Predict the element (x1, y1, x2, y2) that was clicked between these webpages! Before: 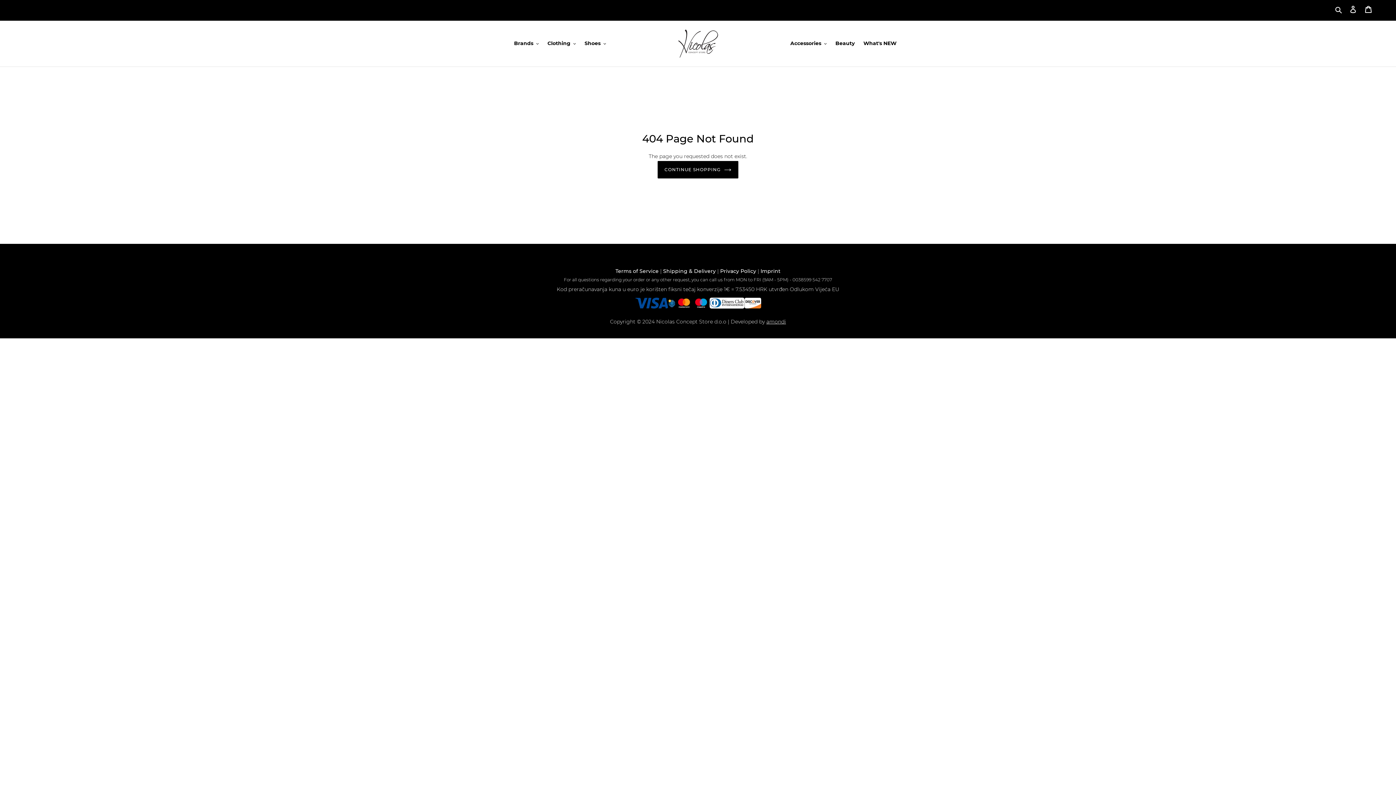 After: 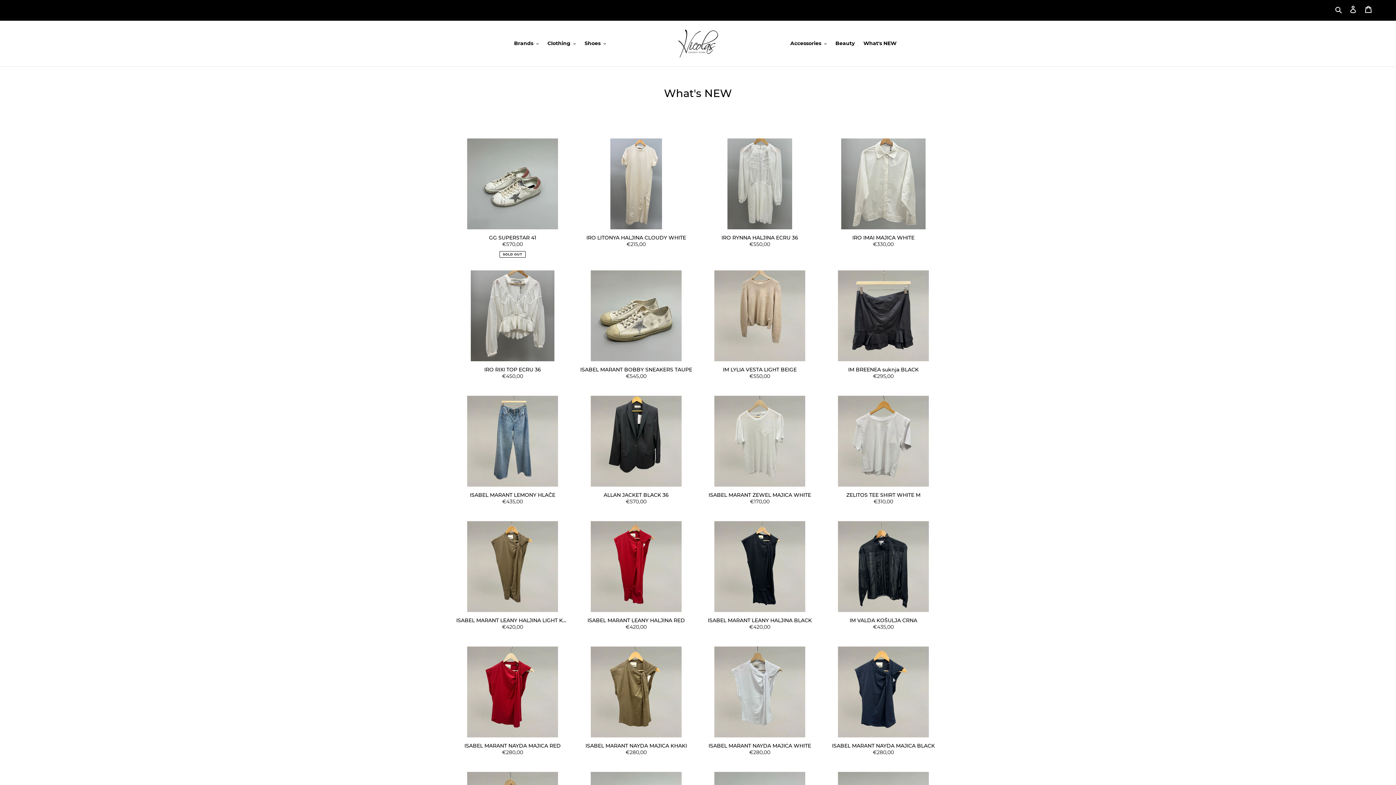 Action: label: What's NEW bbox: (860, 38, 900, 48)